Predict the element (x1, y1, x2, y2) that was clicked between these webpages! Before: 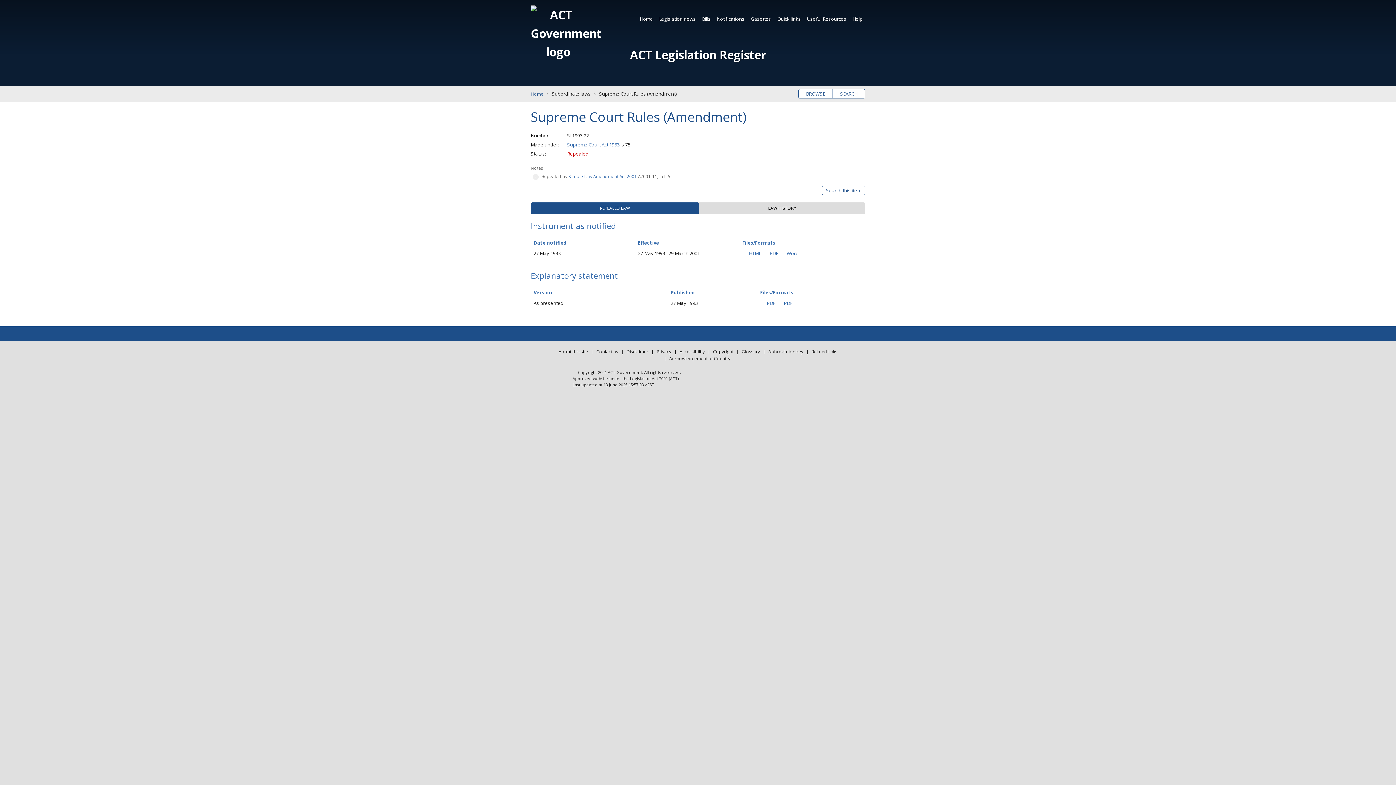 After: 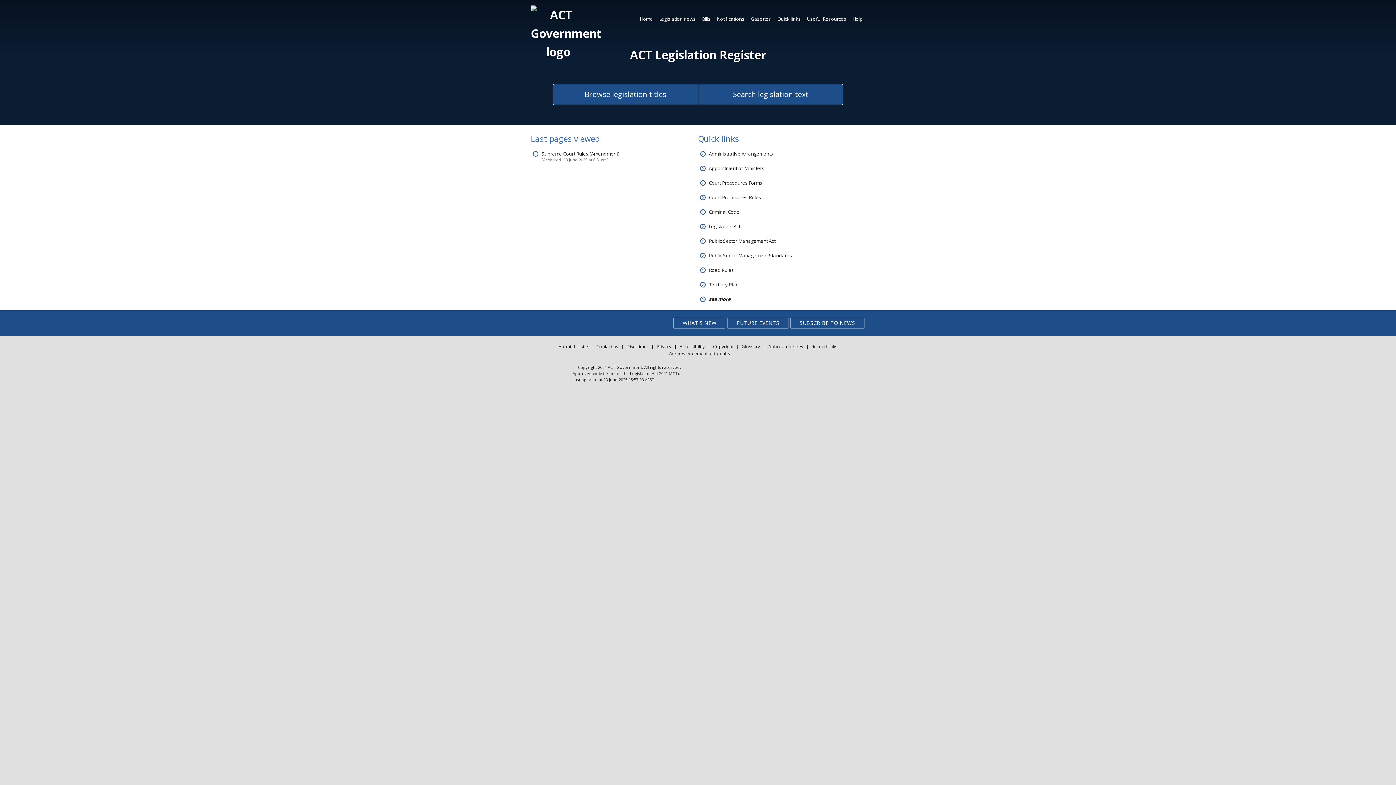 Action: label: ACT Legislation Register bbox: (630, 48, 766, 61)